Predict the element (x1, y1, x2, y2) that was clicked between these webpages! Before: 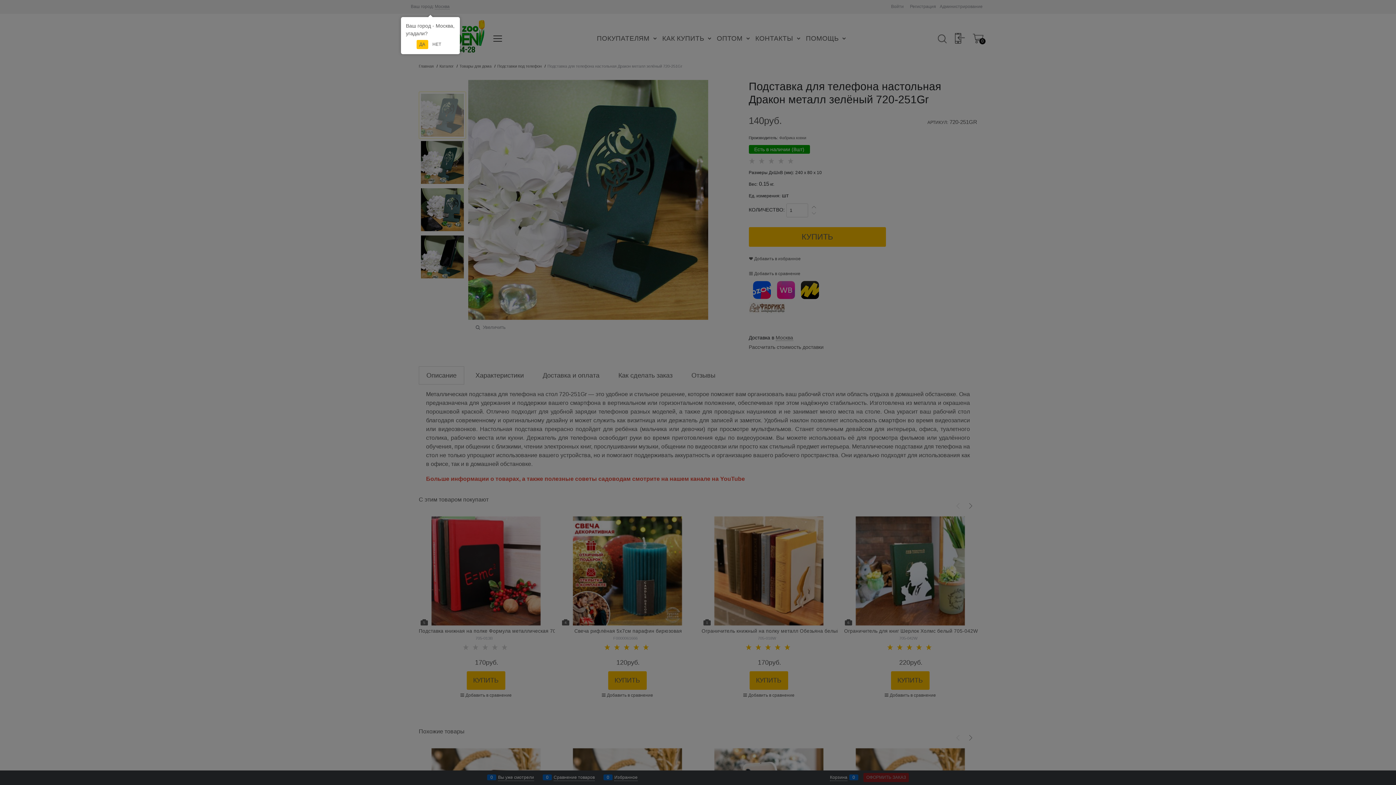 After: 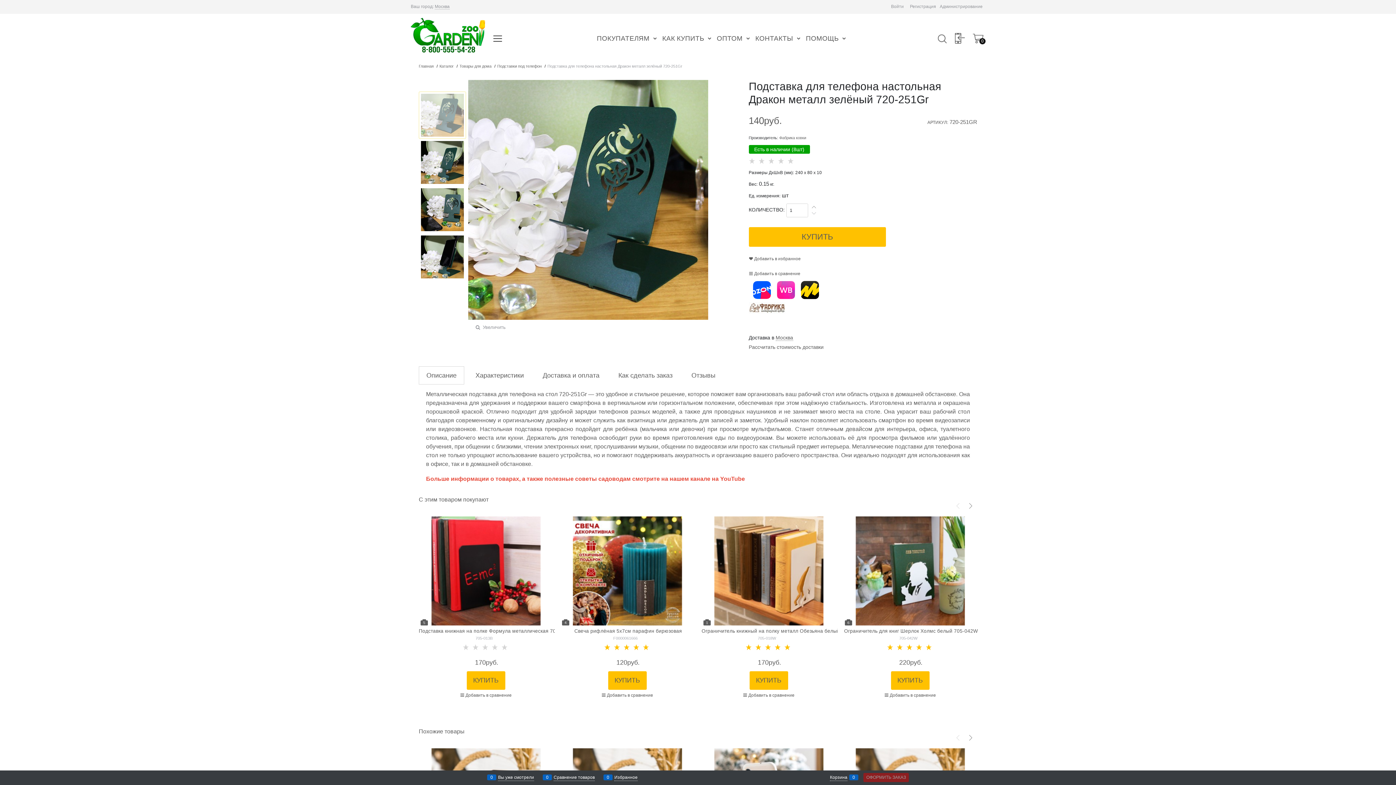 Action: label: ДА bbox: (416, 40, 428, 49)